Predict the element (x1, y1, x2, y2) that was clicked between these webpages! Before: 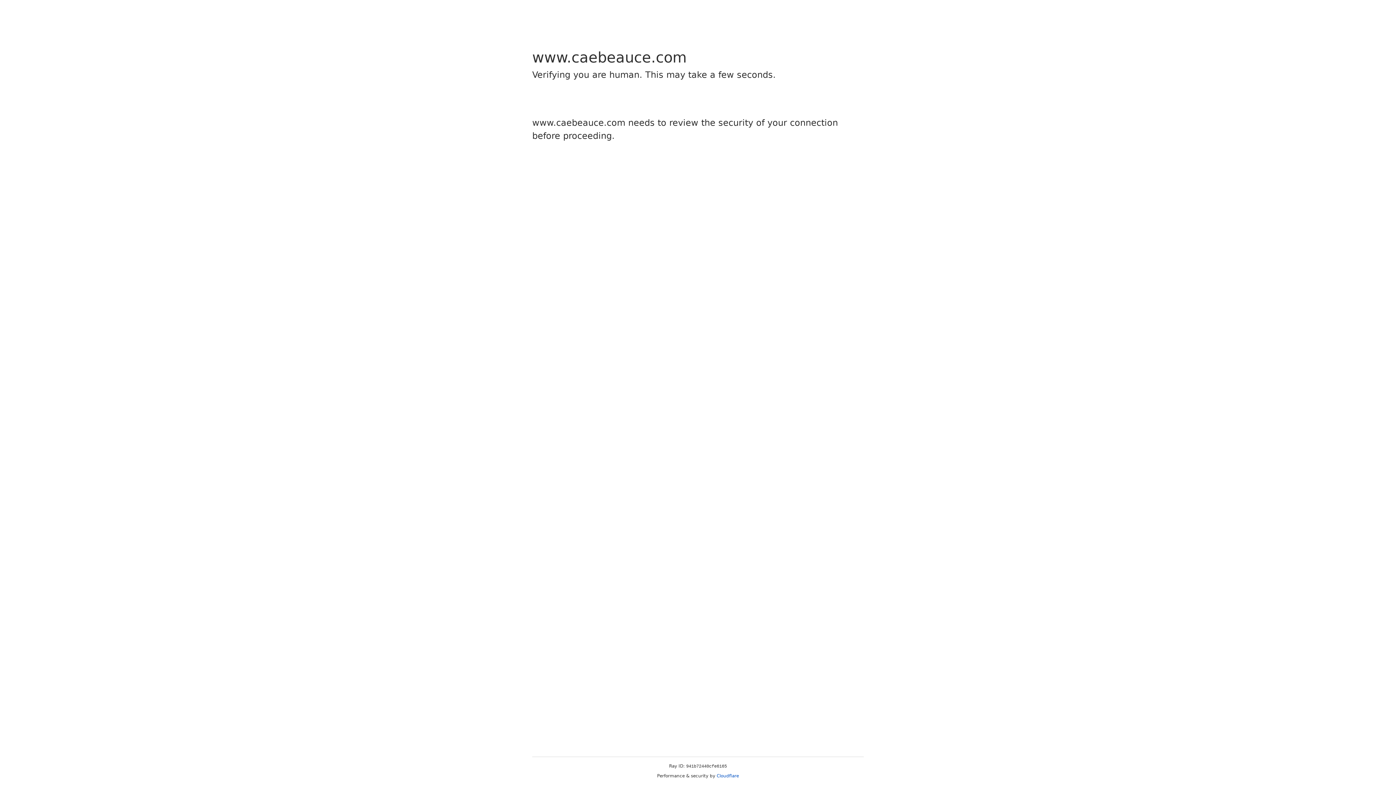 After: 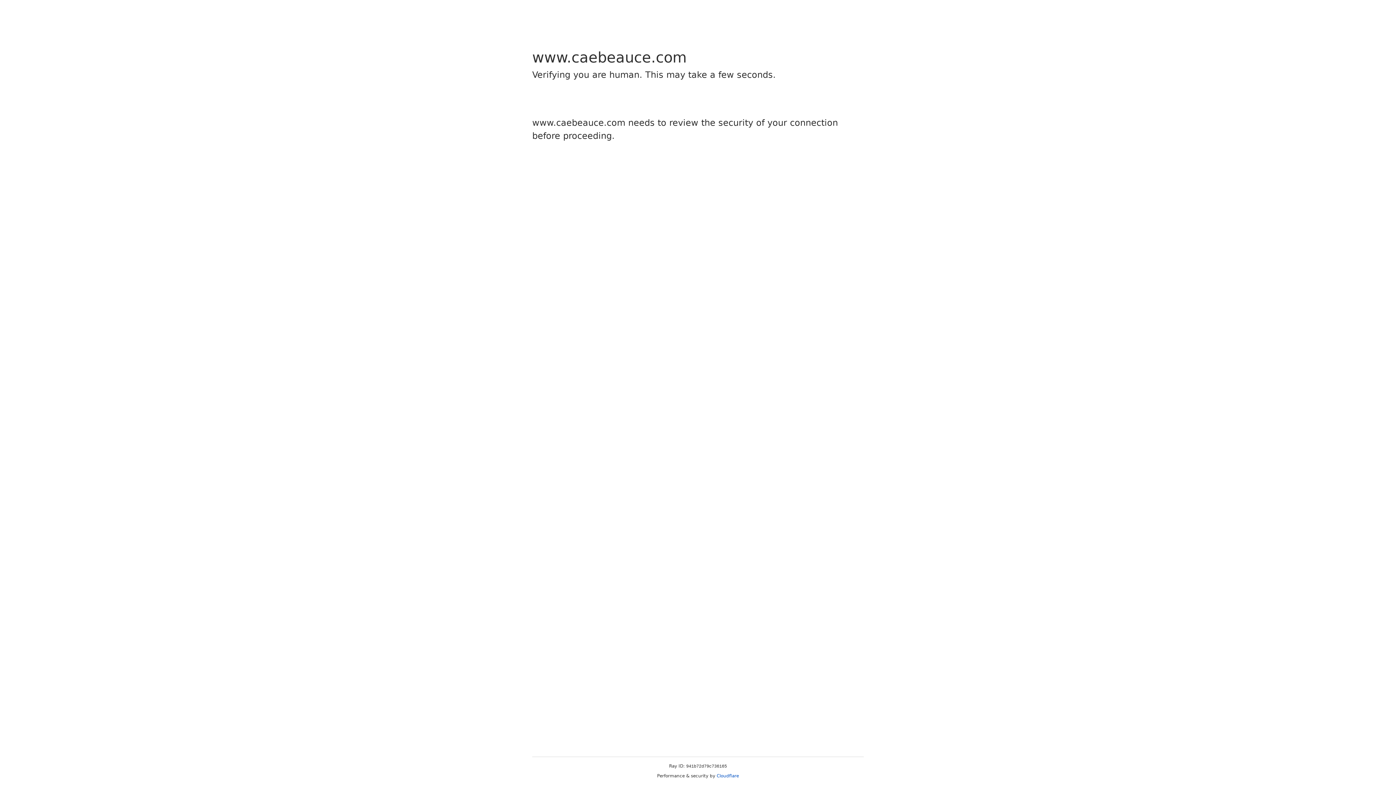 Action: bbox: (716, 773, 739, 778) label: Cloudflare